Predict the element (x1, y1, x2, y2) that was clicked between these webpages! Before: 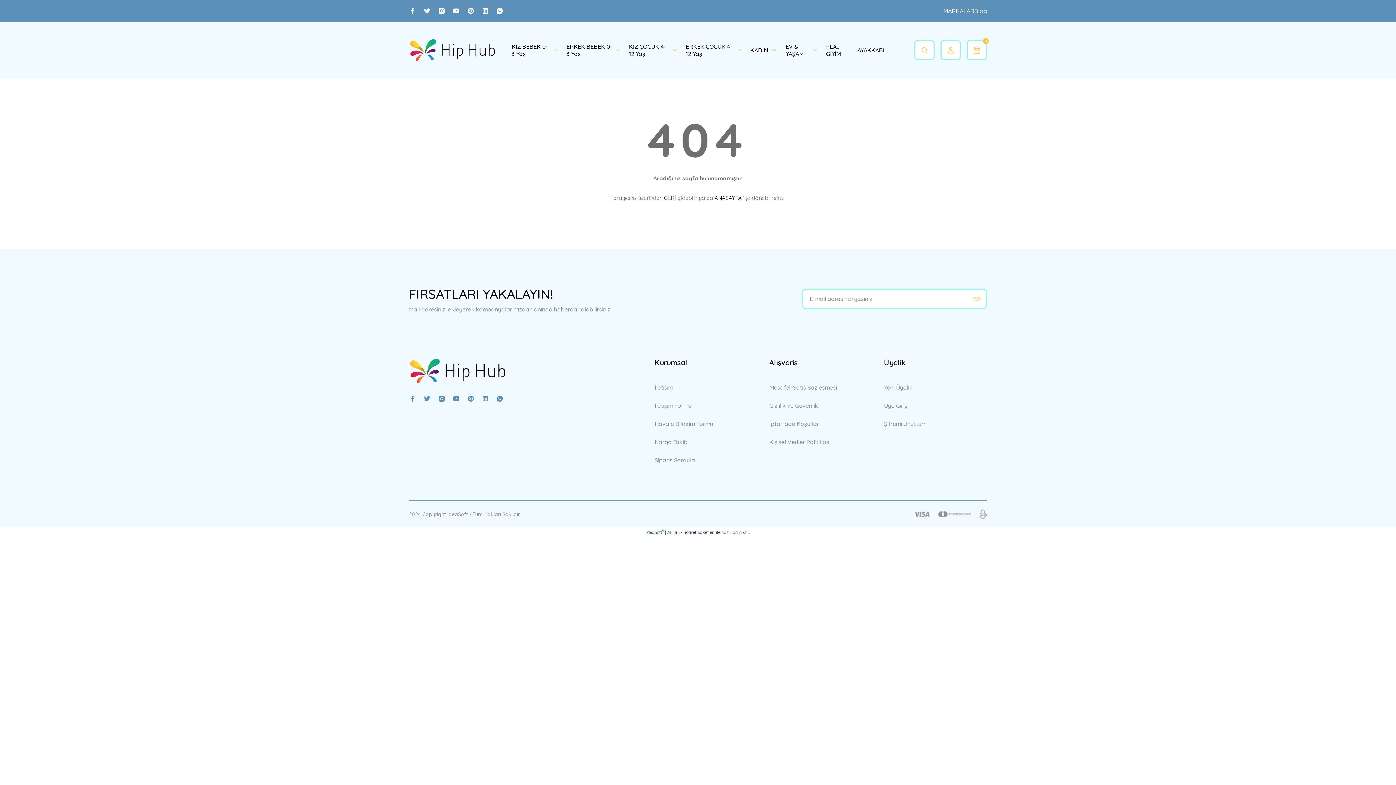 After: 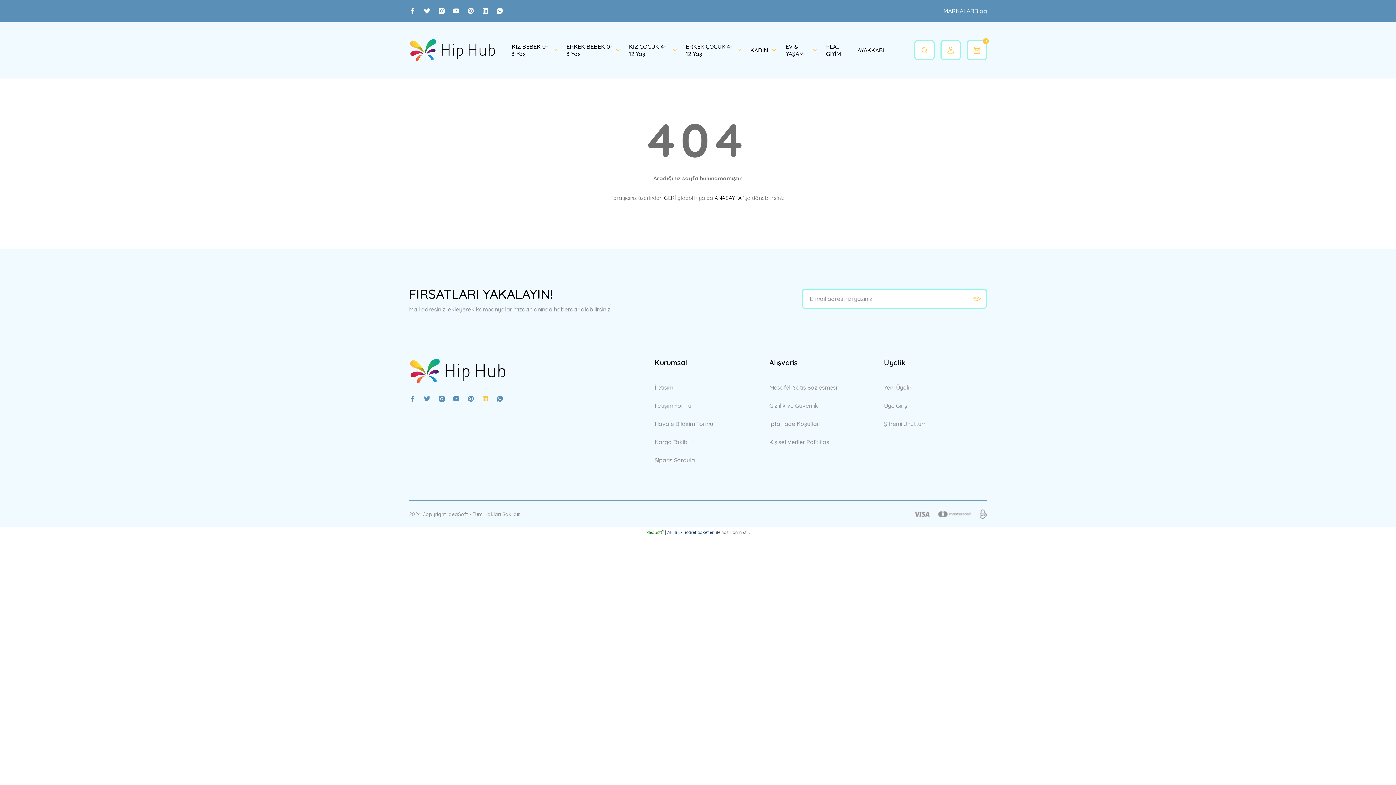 Action: bbox: (481, 395, 489, 402)